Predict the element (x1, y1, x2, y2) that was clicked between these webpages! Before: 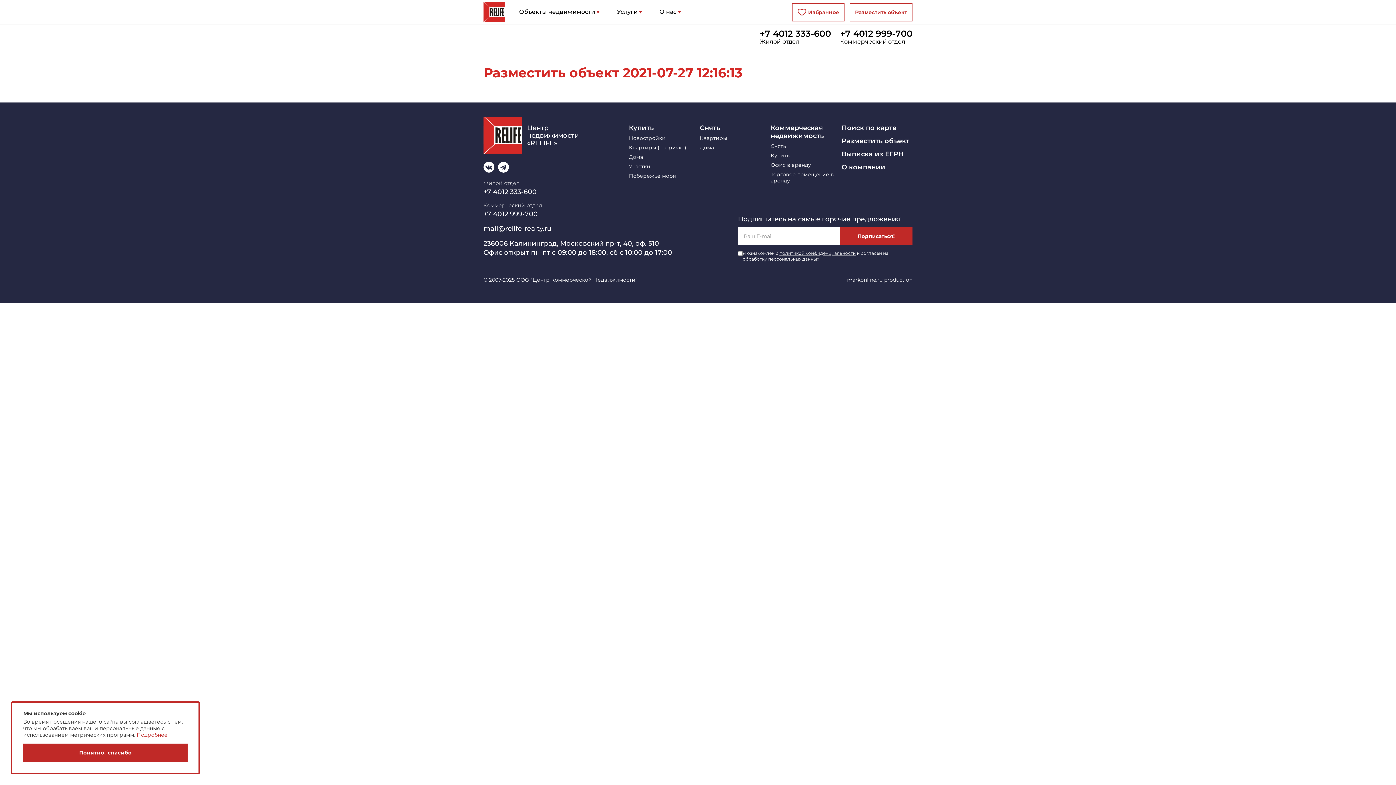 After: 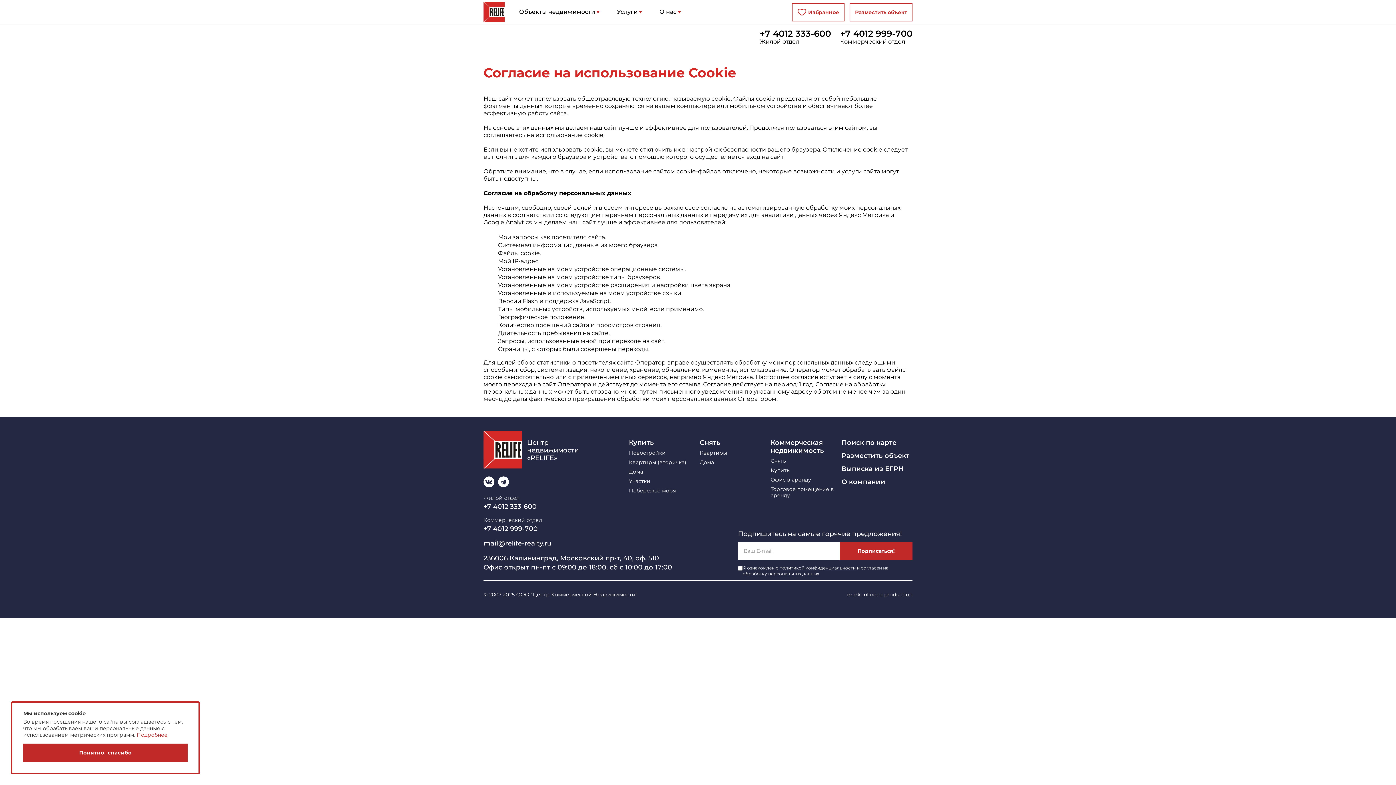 Action: label: Подробнее bbox: (136, 732, 167, 738)